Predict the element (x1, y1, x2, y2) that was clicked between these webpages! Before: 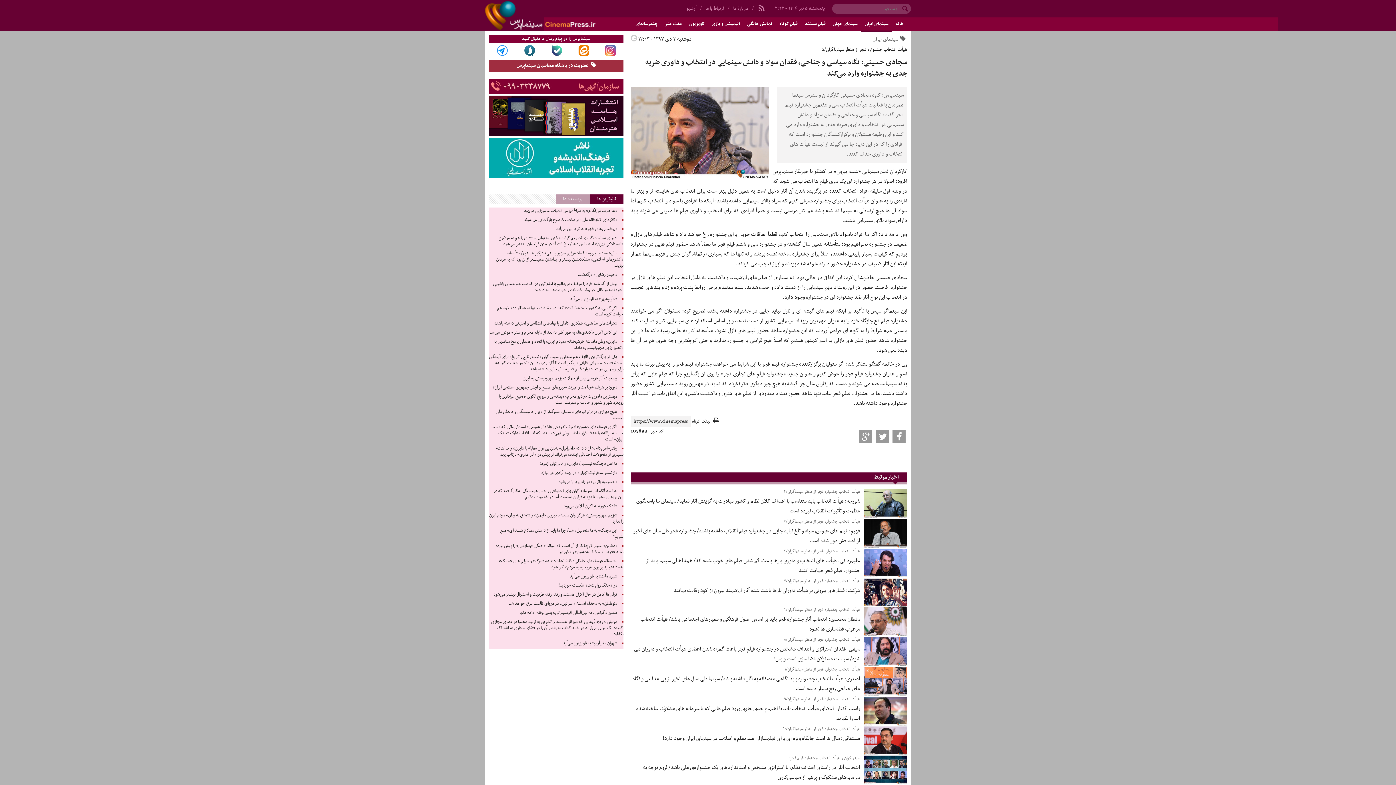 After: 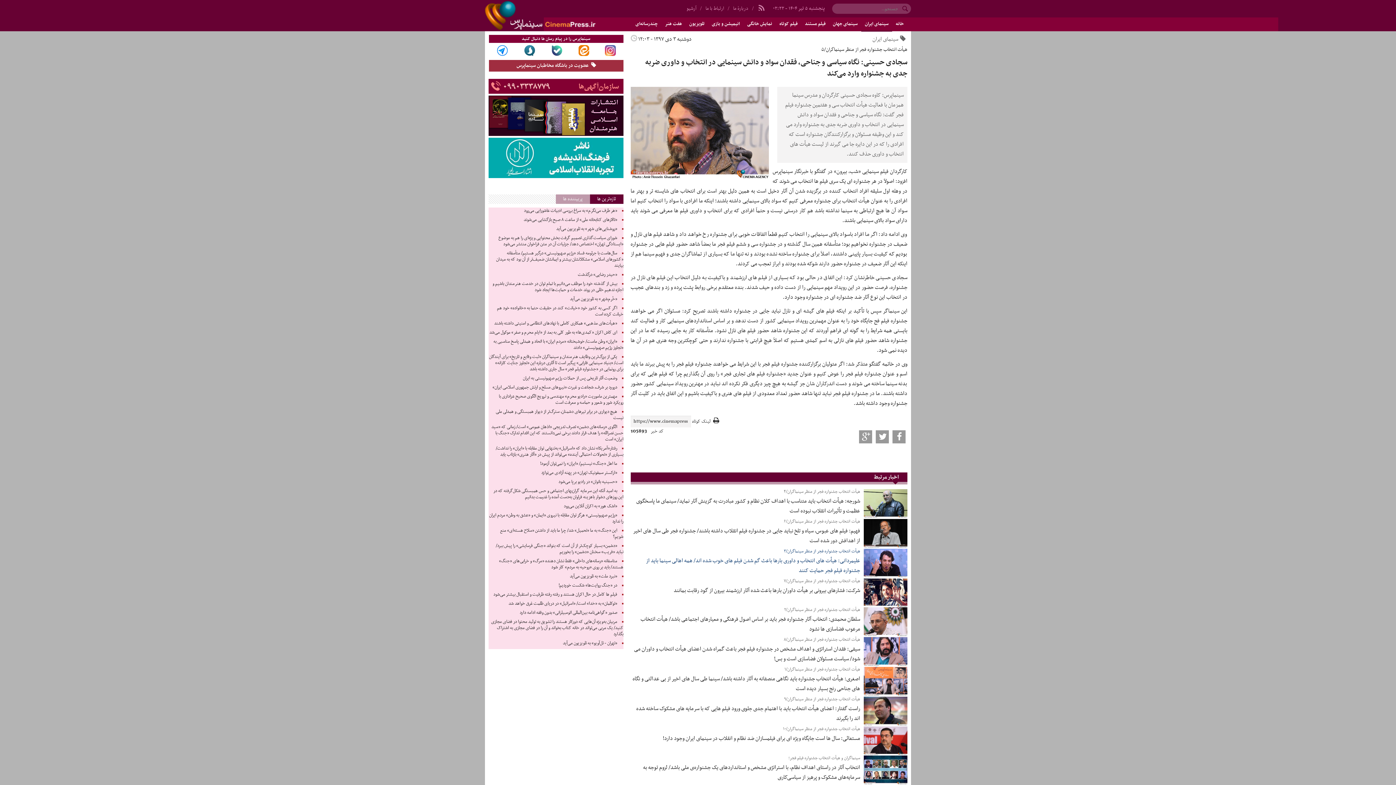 Action: bbox: (784, 548, 860, 555) label: هیأت انتخاب جشنواره فجر از منظر سینماگران/۳